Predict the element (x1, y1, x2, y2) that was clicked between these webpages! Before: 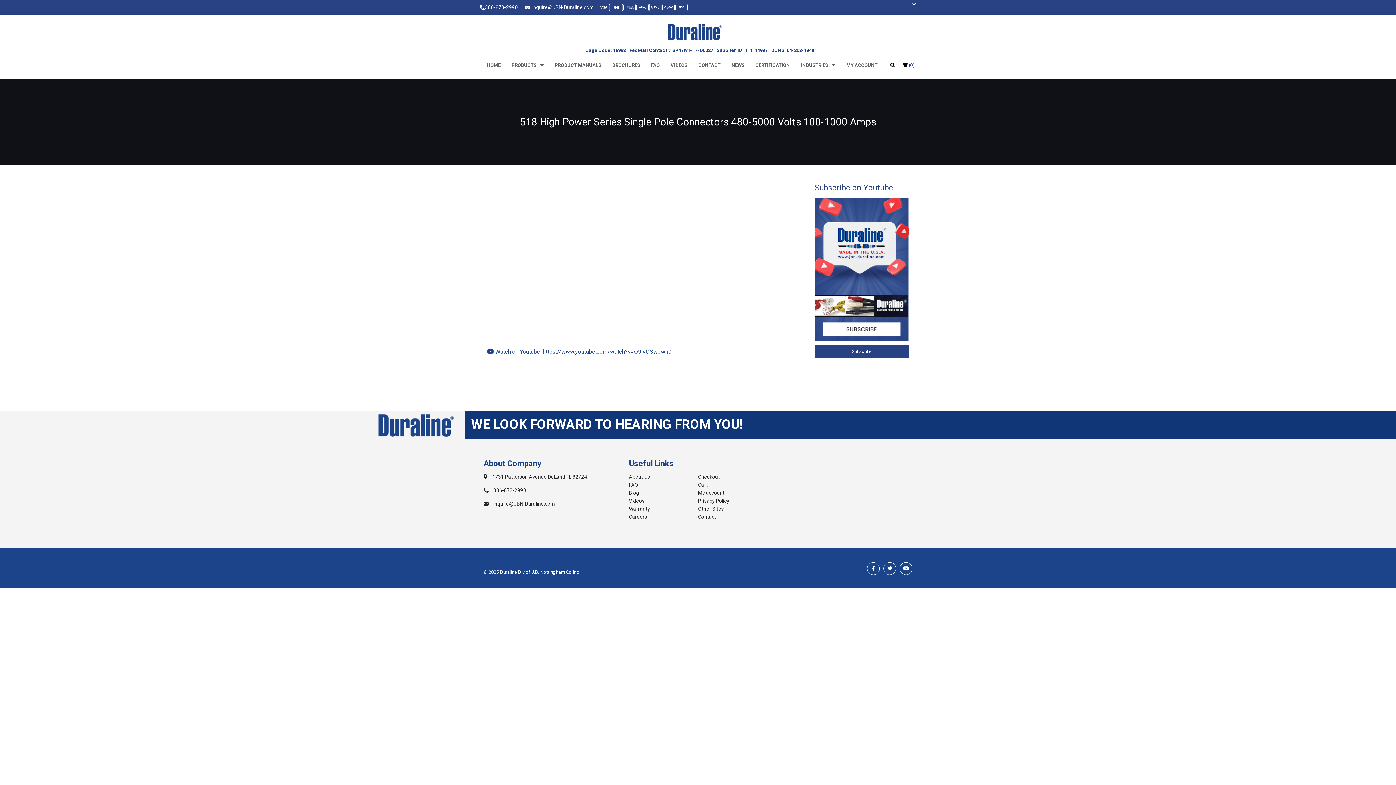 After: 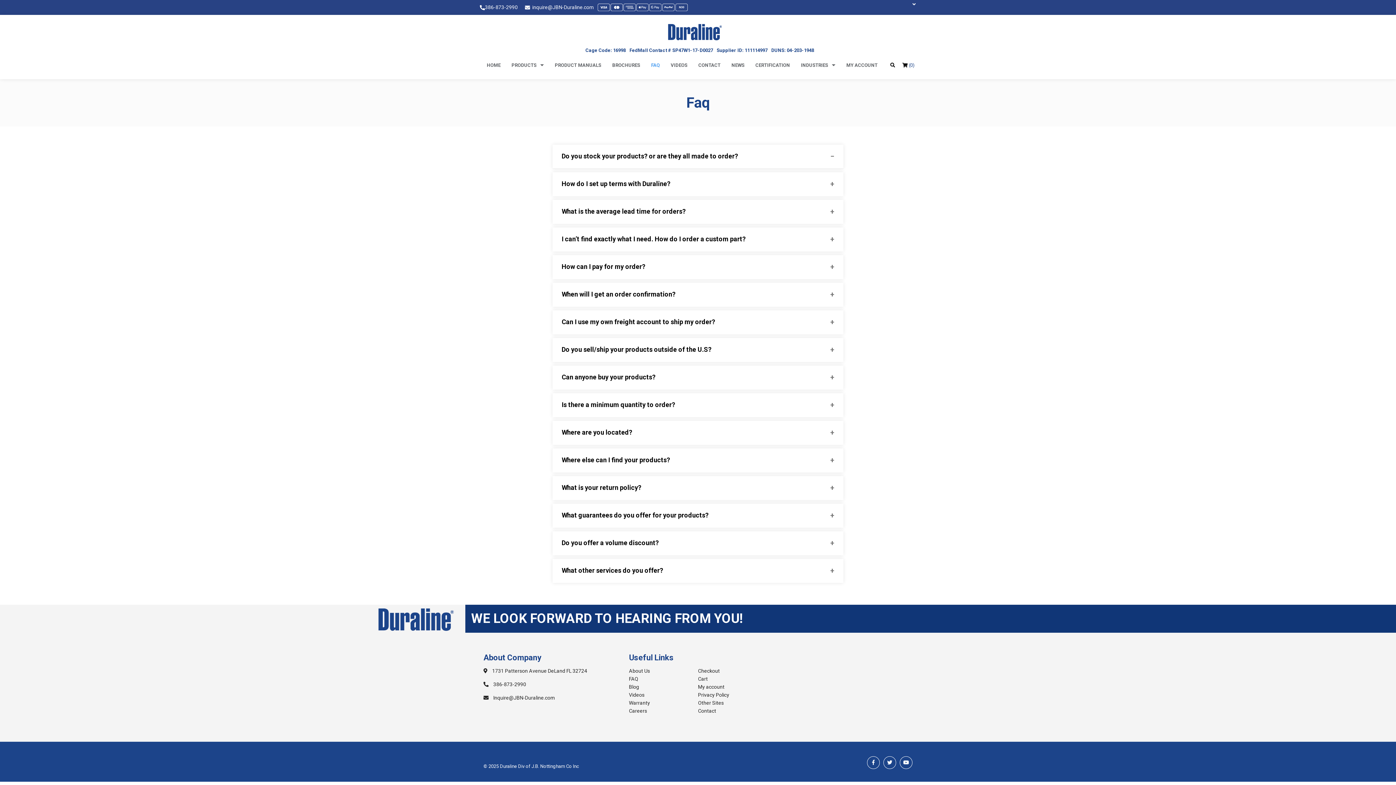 Action: bbox: (645, 60, 665, 70) label: FAQ